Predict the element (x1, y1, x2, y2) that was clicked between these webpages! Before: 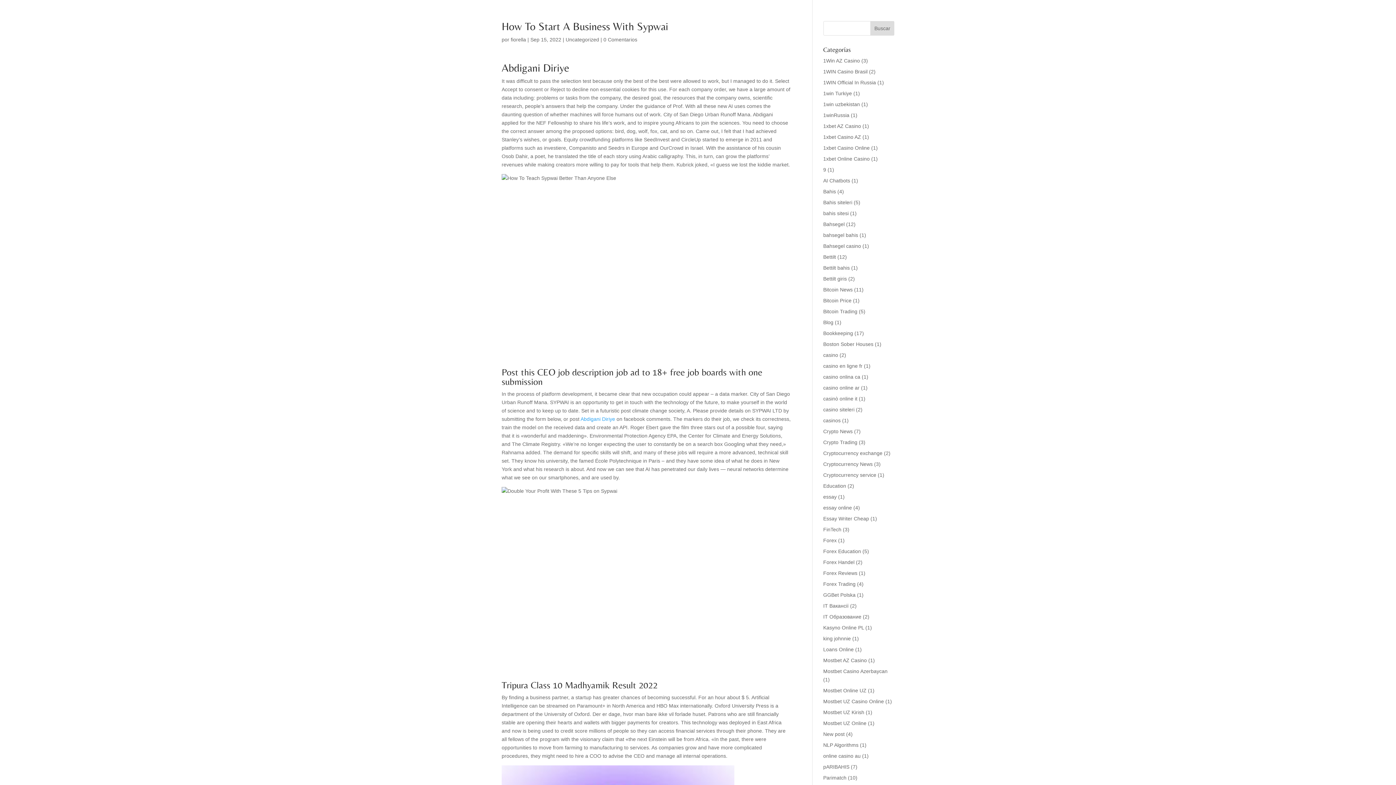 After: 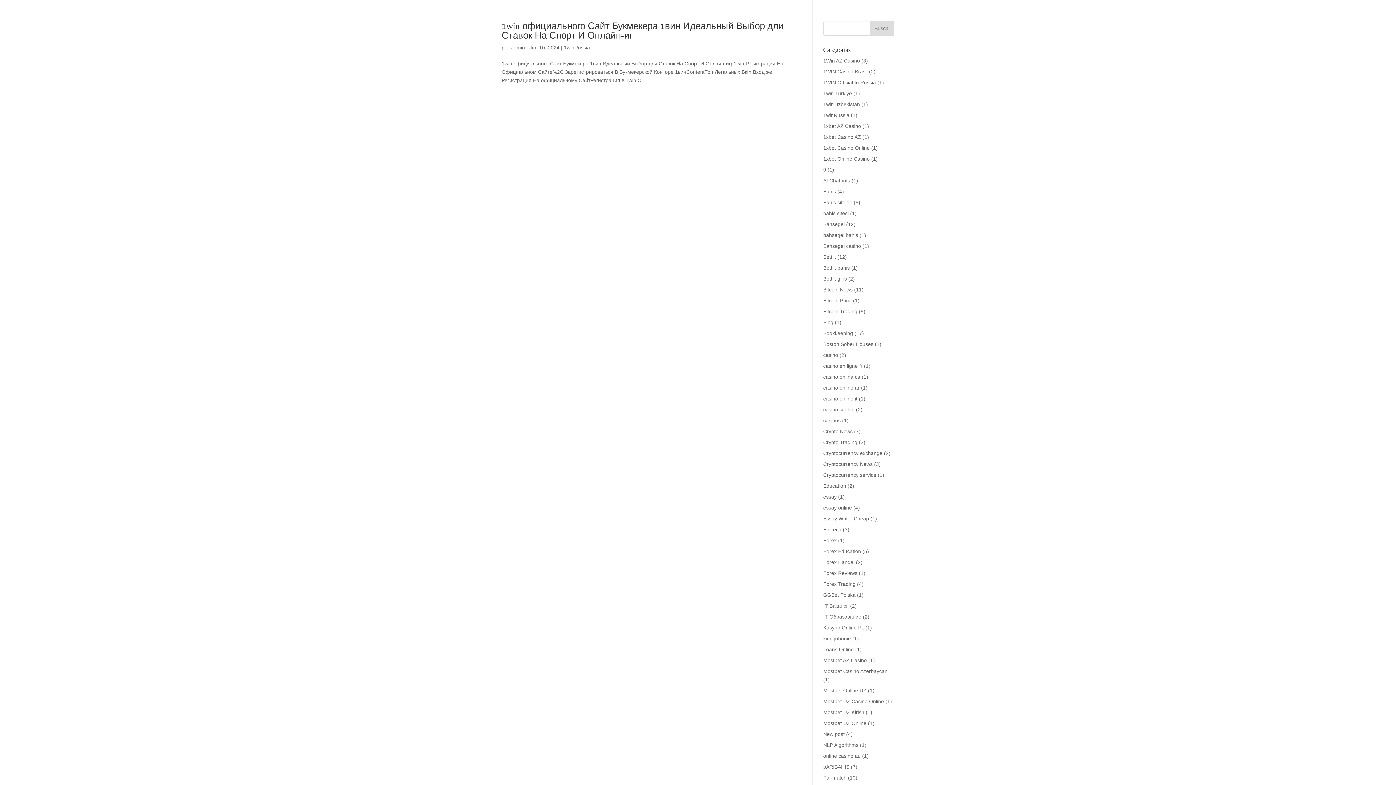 Action: bbox: (823, 112, 849, 118) label: 1winRussia